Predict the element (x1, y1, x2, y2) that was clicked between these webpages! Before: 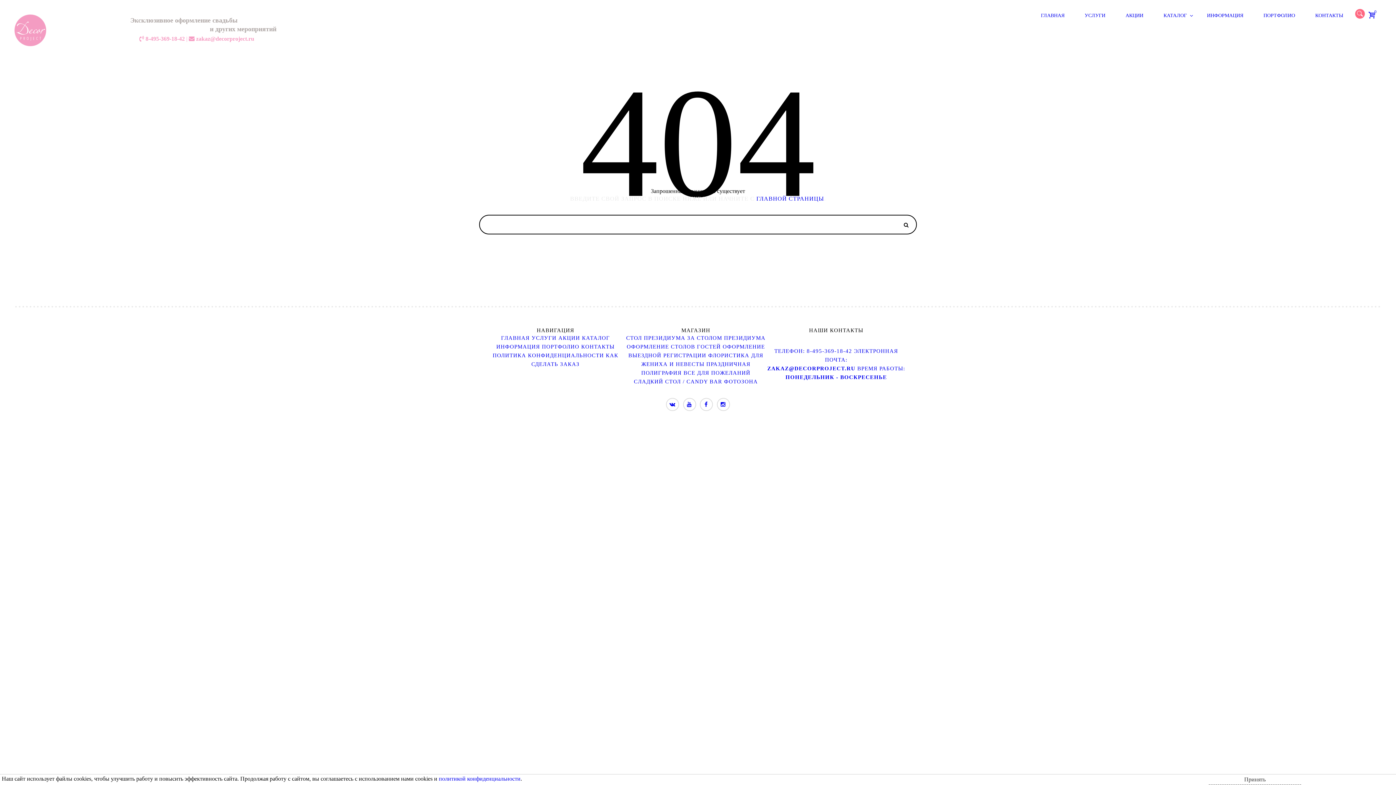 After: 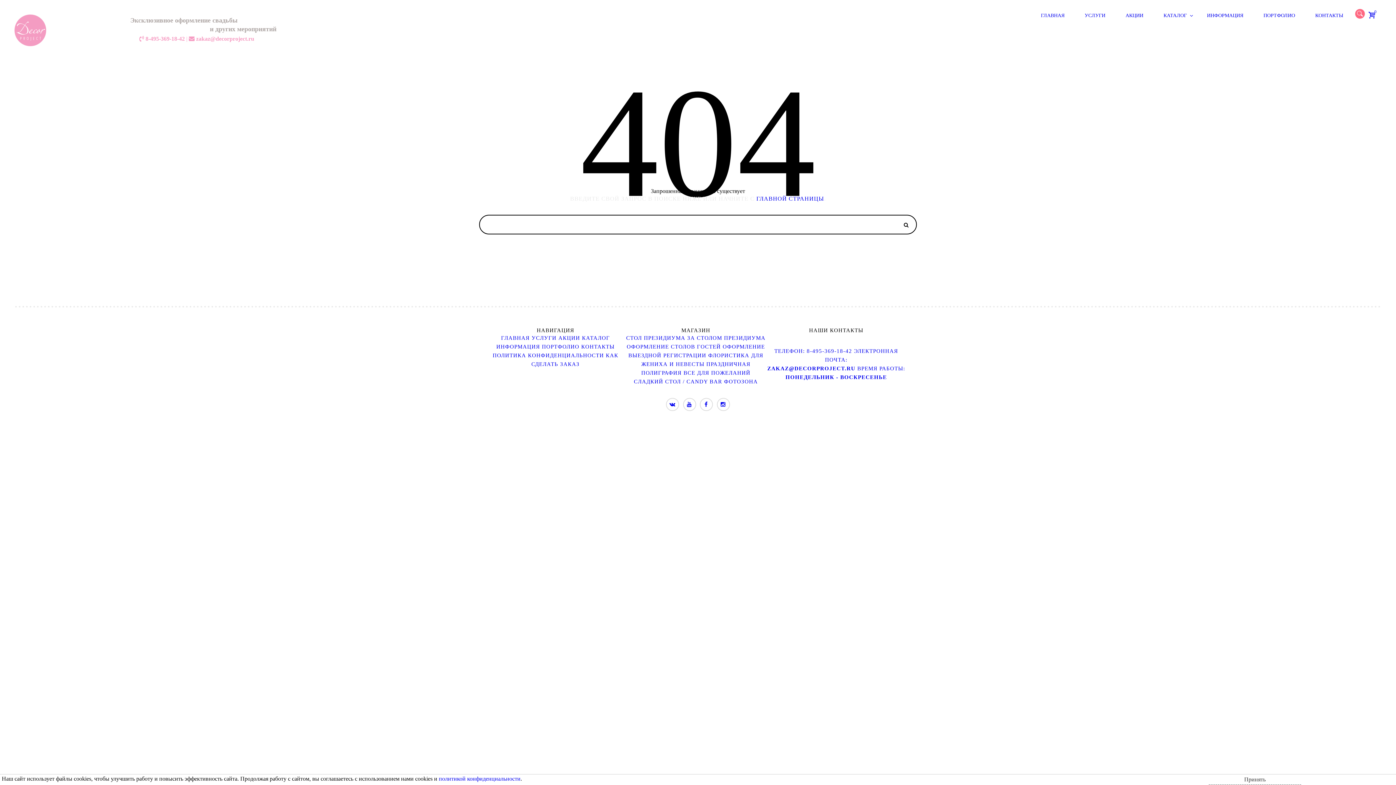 Action: bbox: (700, 398, 713, 411)